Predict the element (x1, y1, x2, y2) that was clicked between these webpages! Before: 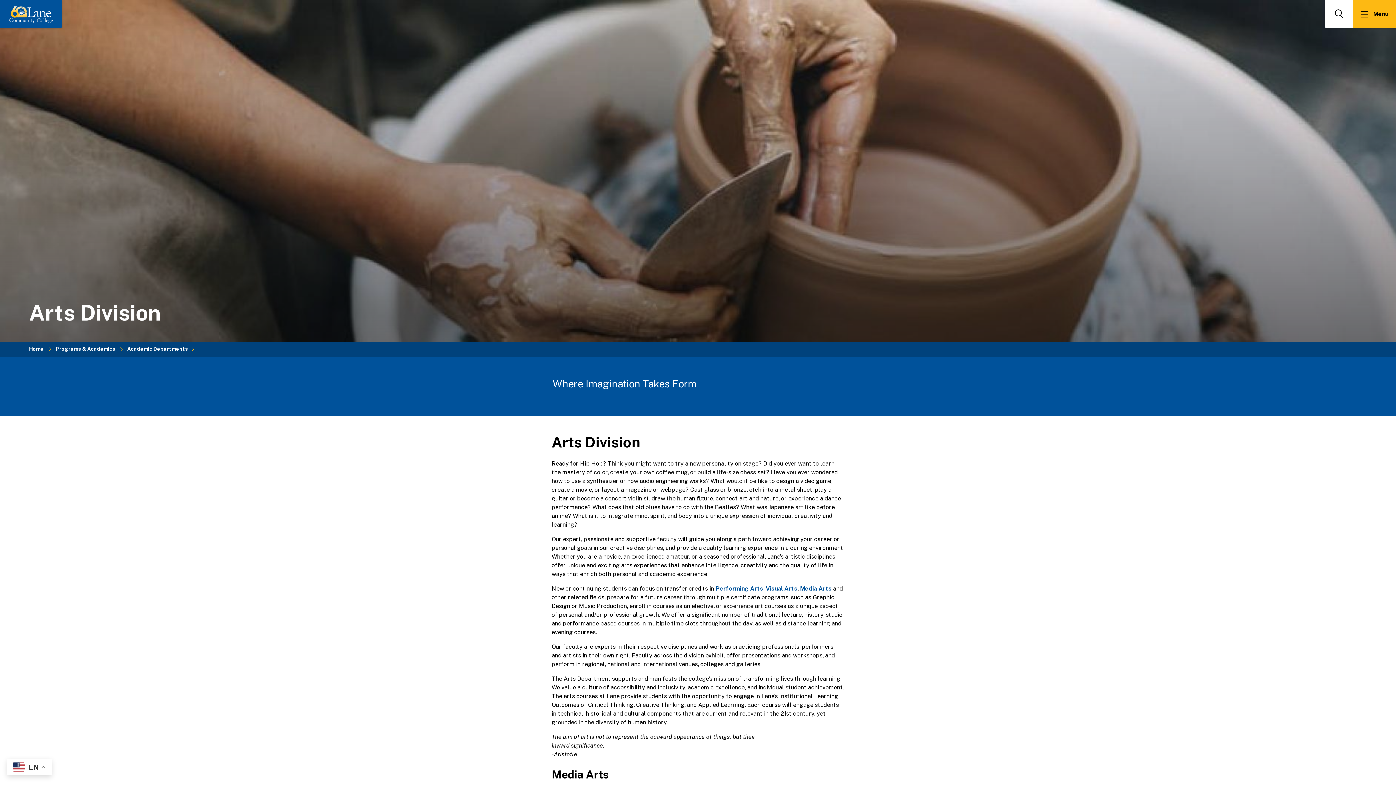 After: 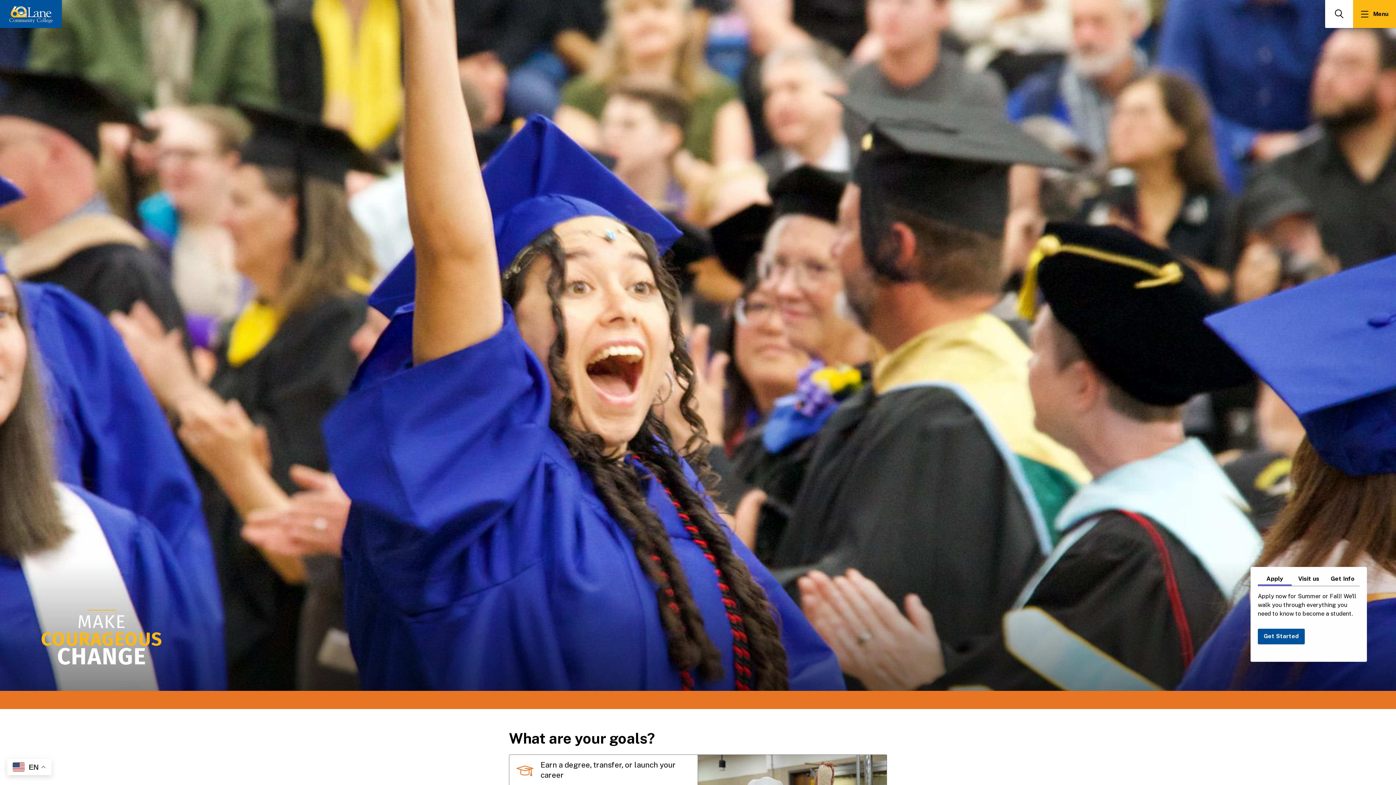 Action: label: Home bbox: (29, 346, 43, 352)